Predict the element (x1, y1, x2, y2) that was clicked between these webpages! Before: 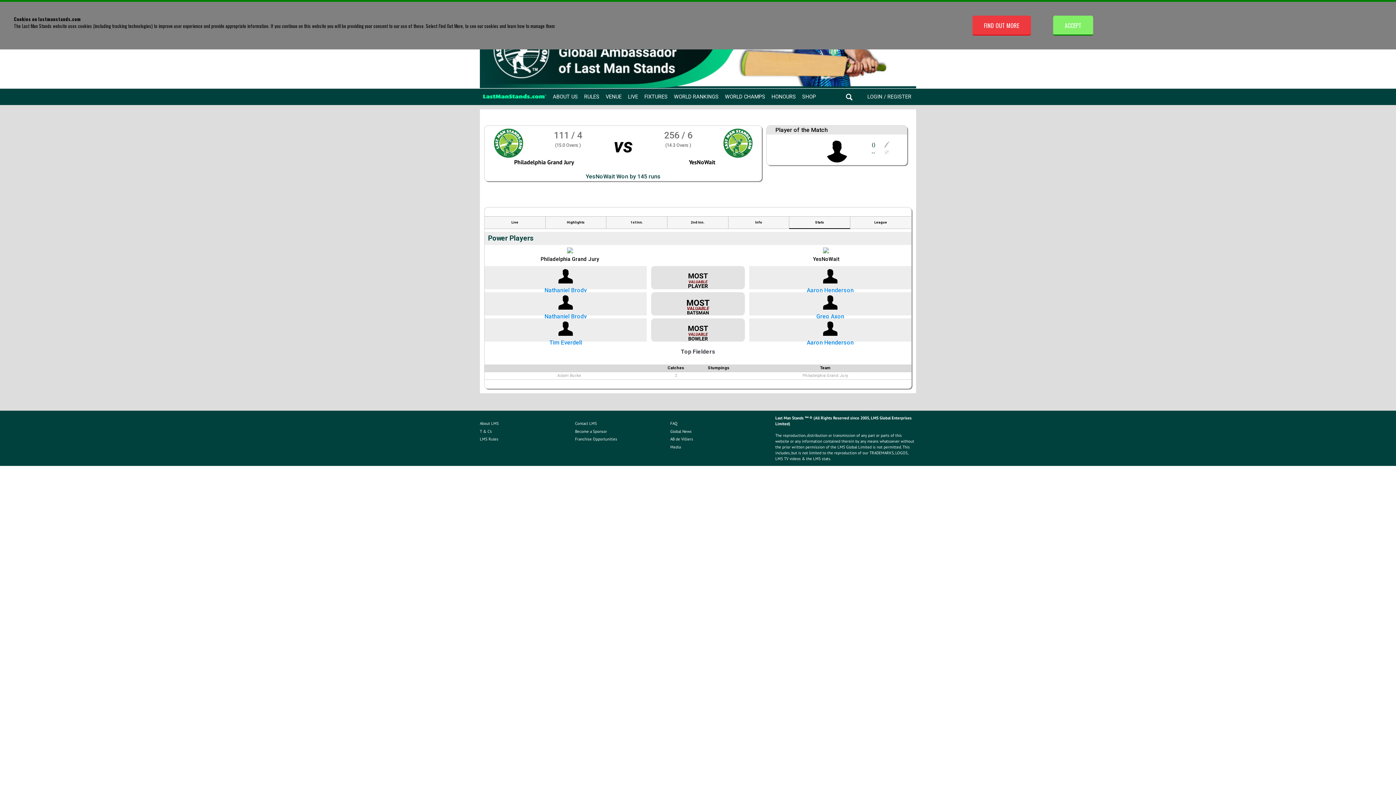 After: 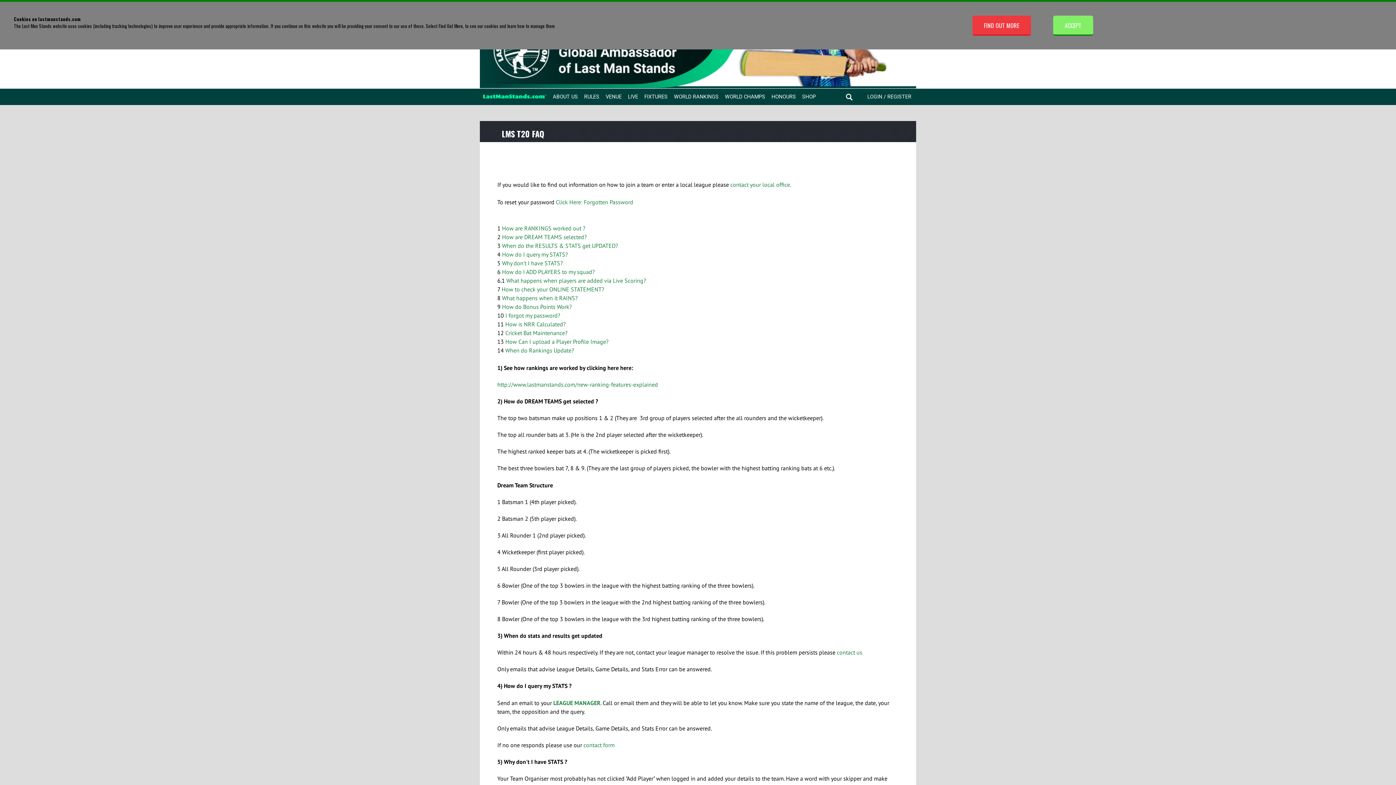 Action: bbox: (670, 421, 677, 426) label: FAQ